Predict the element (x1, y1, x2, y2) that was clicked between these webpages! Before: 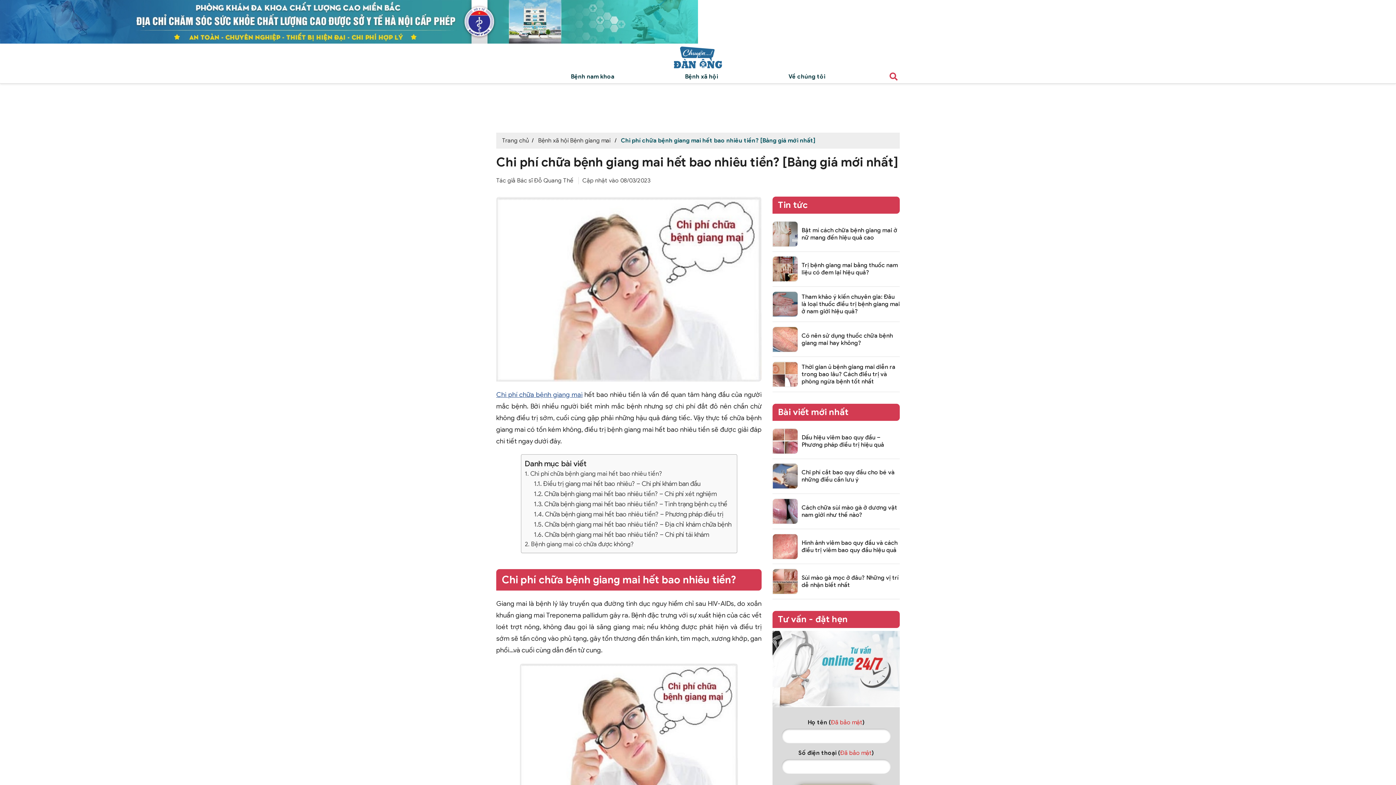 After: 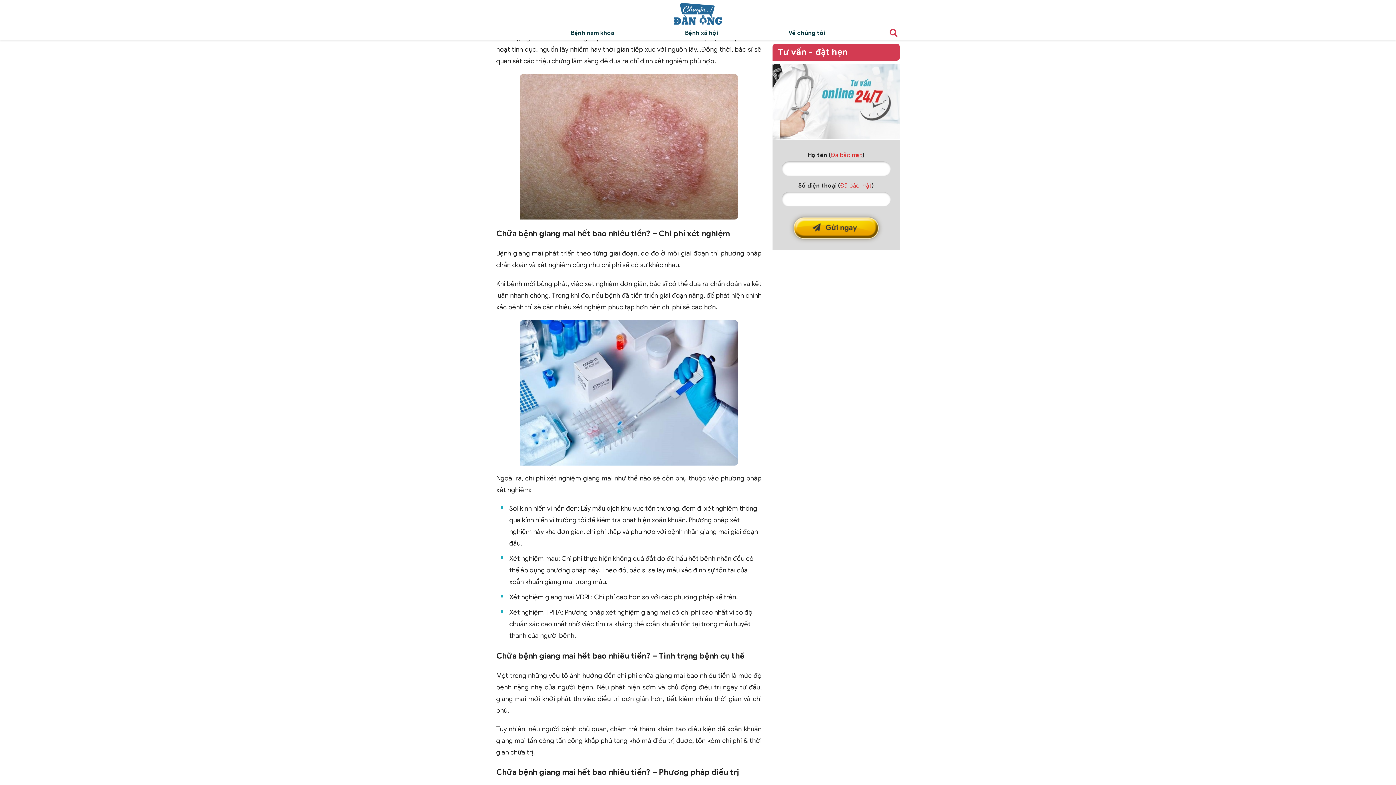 Action: bbox: (534, 479, 702, 487) label: Điều trị giang mai hết bao nhiêu? – Chi phí khám ban đầu 